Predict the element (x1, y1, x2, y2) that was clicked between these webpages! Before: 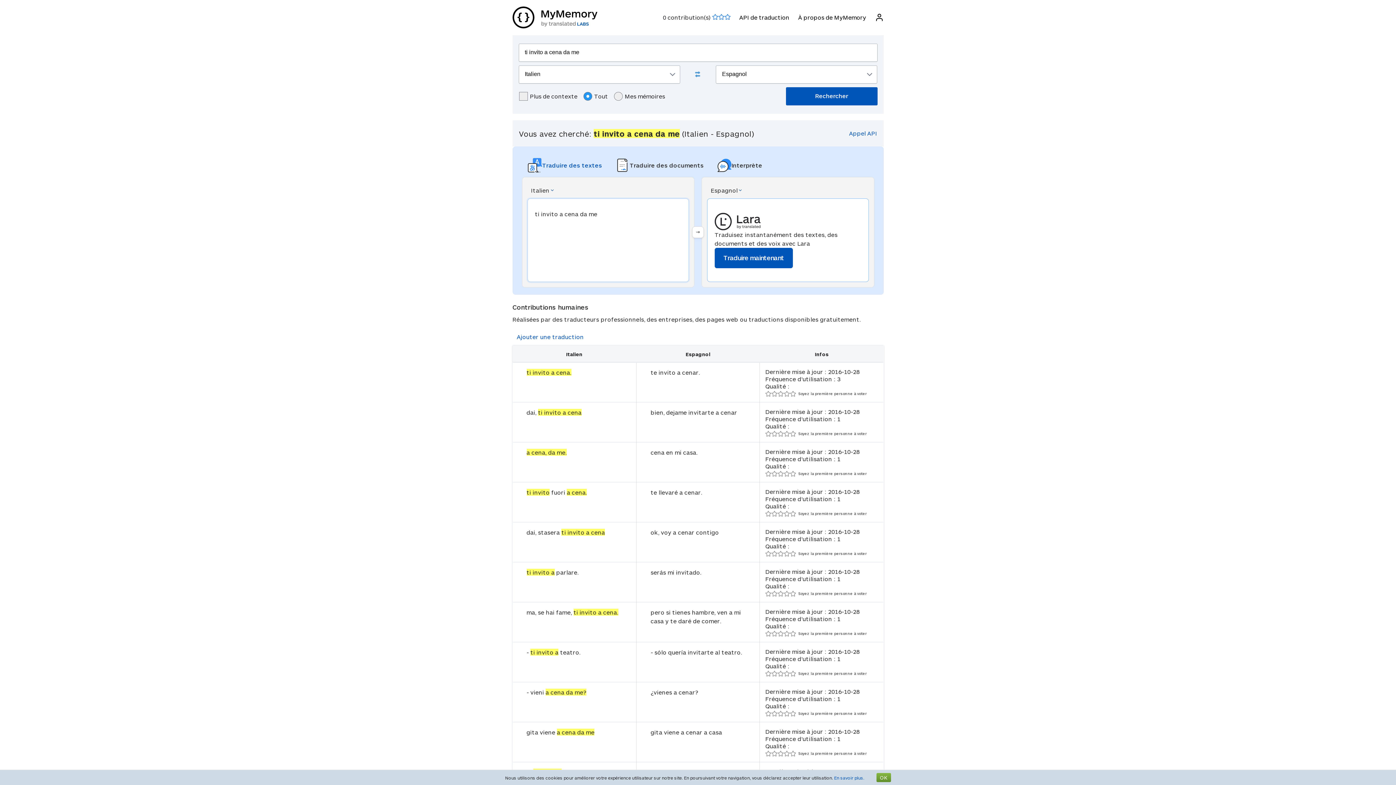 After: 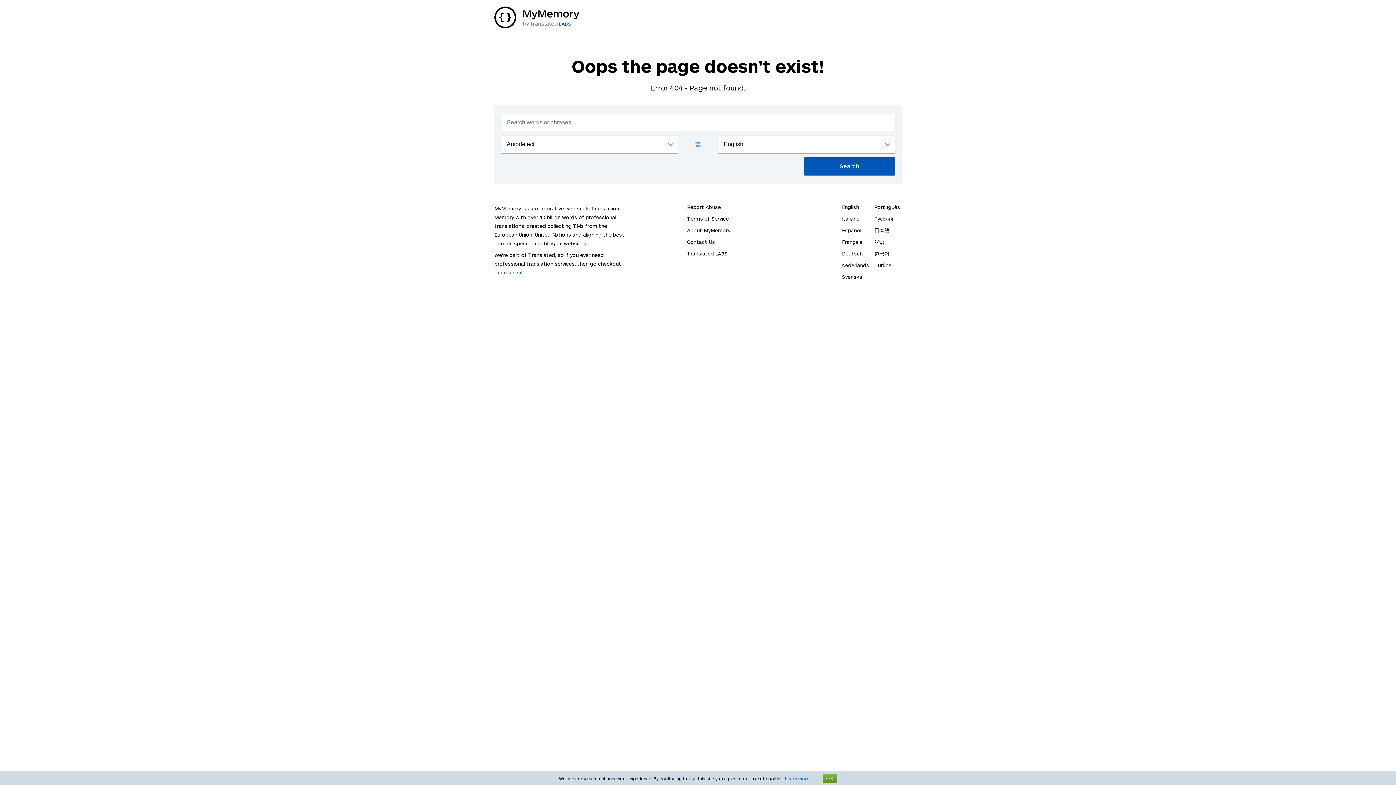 Action: label: API de traduction bbox: (739, 13, 789, 21)